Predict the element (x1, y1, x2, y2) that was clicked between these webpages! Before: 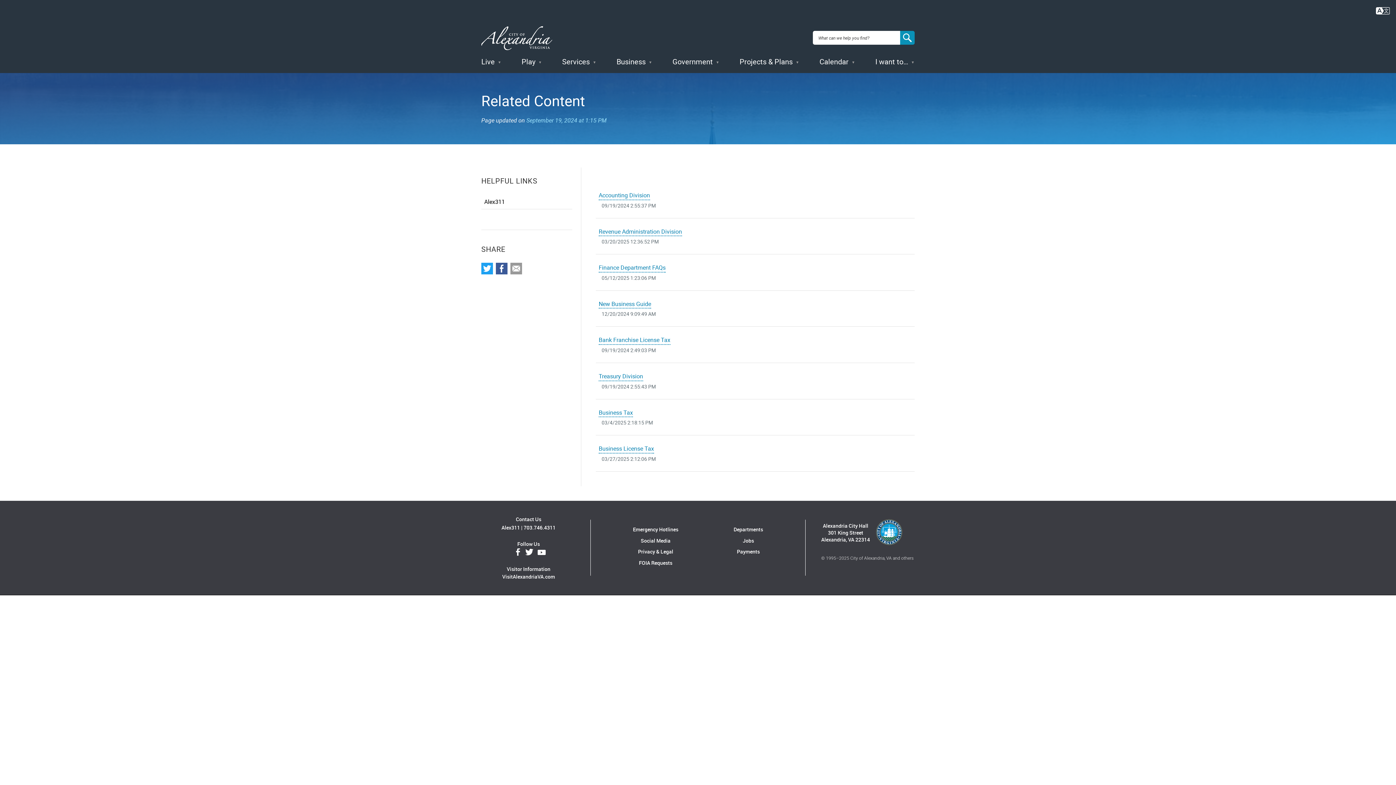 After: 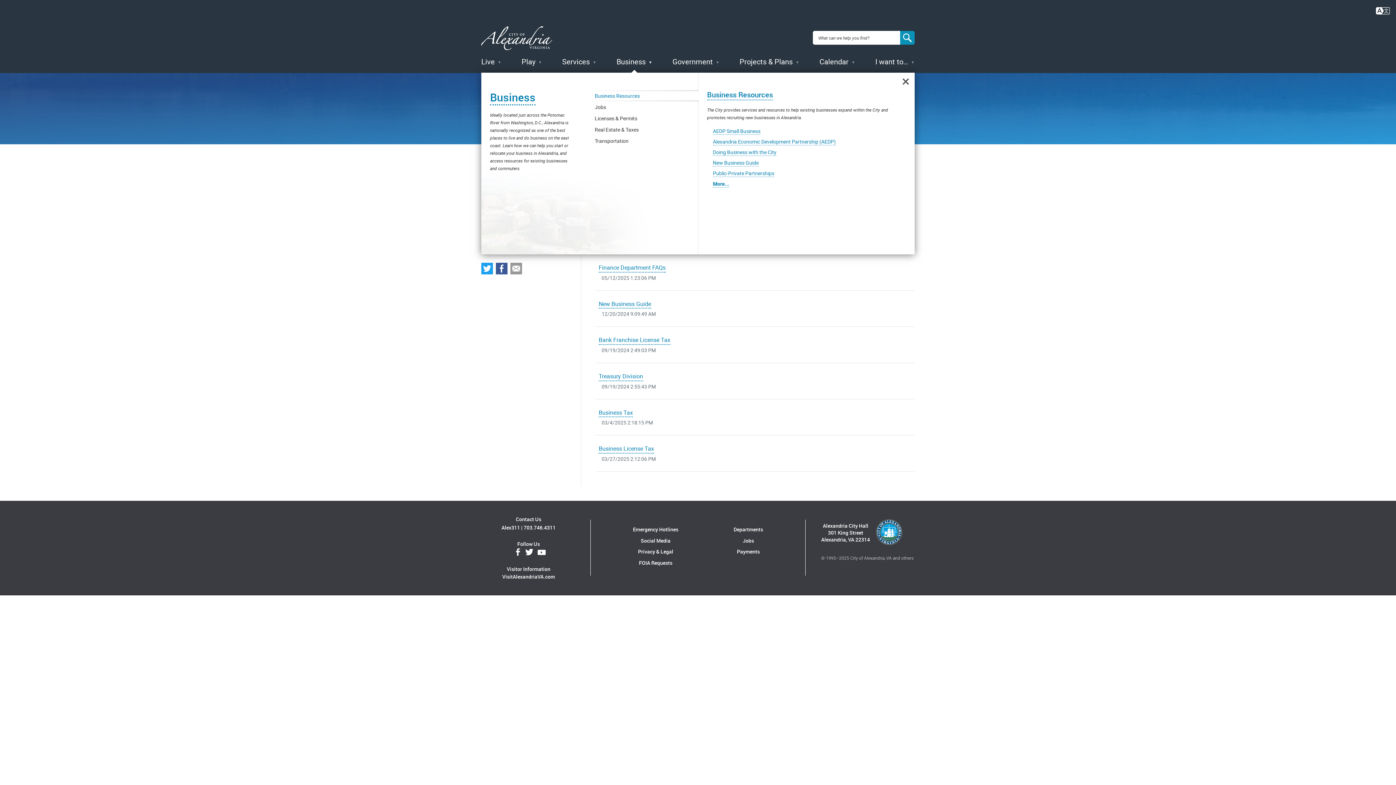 Action: label: Business bbox: (616, 56, 652, 66)